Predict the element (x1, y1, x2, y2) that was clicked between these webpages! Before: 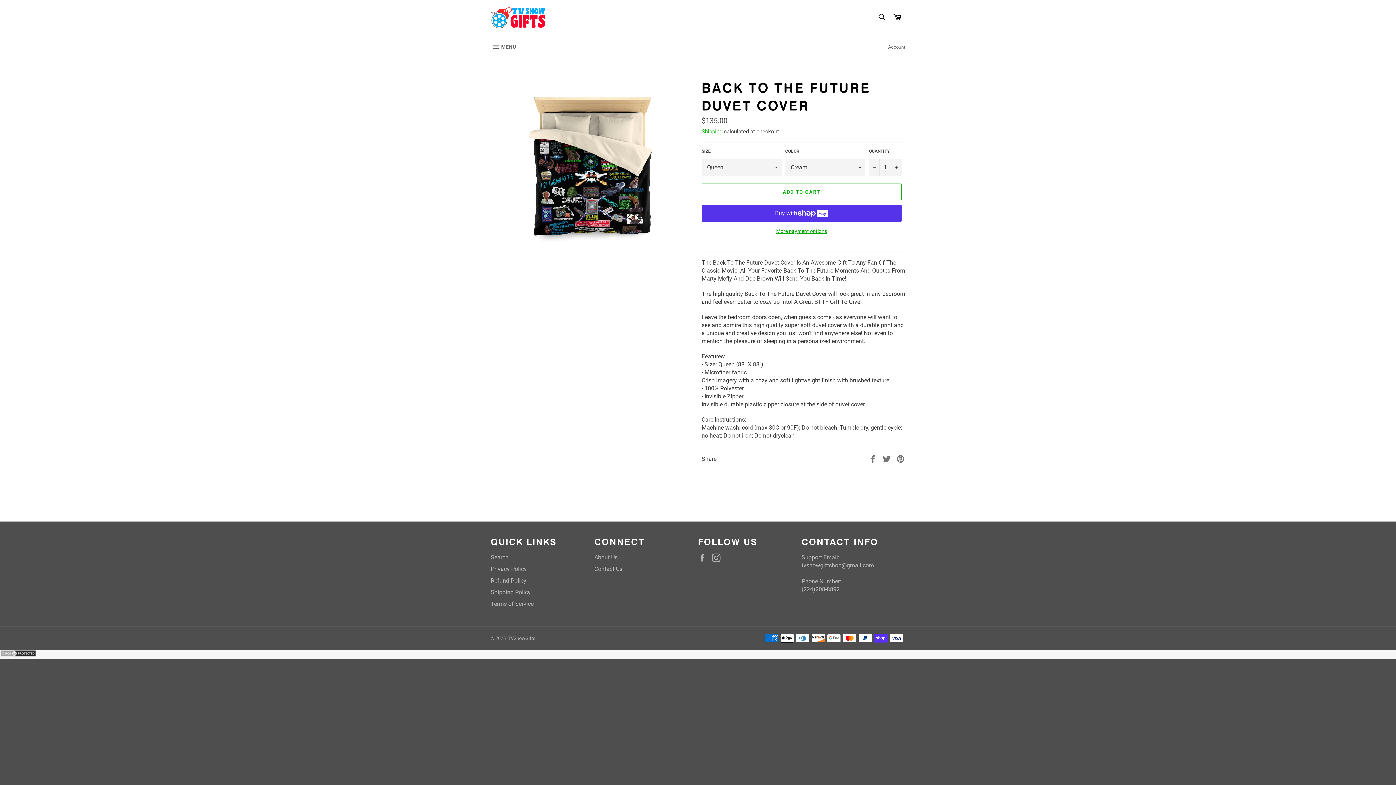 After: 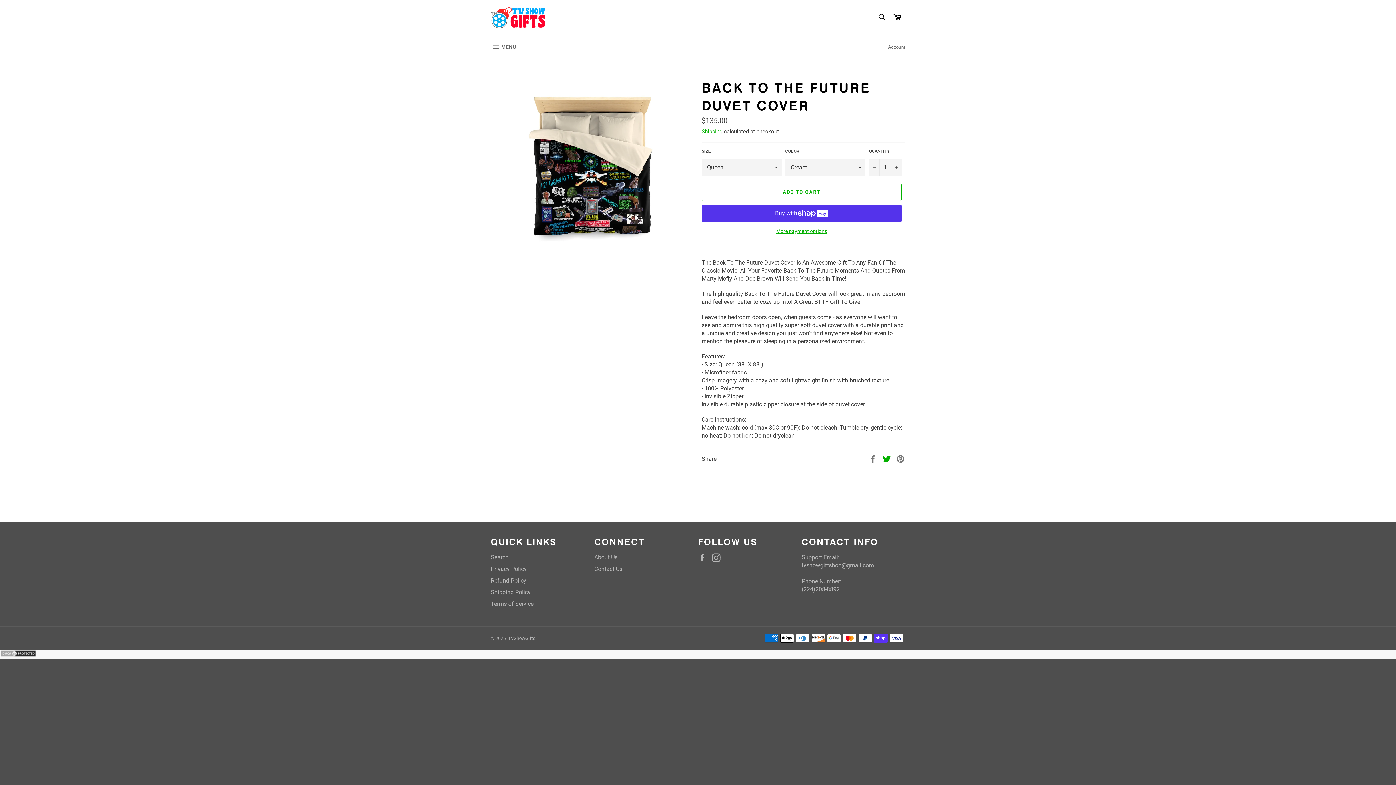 Action: label:  
Tweet on Twitter bbox: (882, 455, 892, 462)